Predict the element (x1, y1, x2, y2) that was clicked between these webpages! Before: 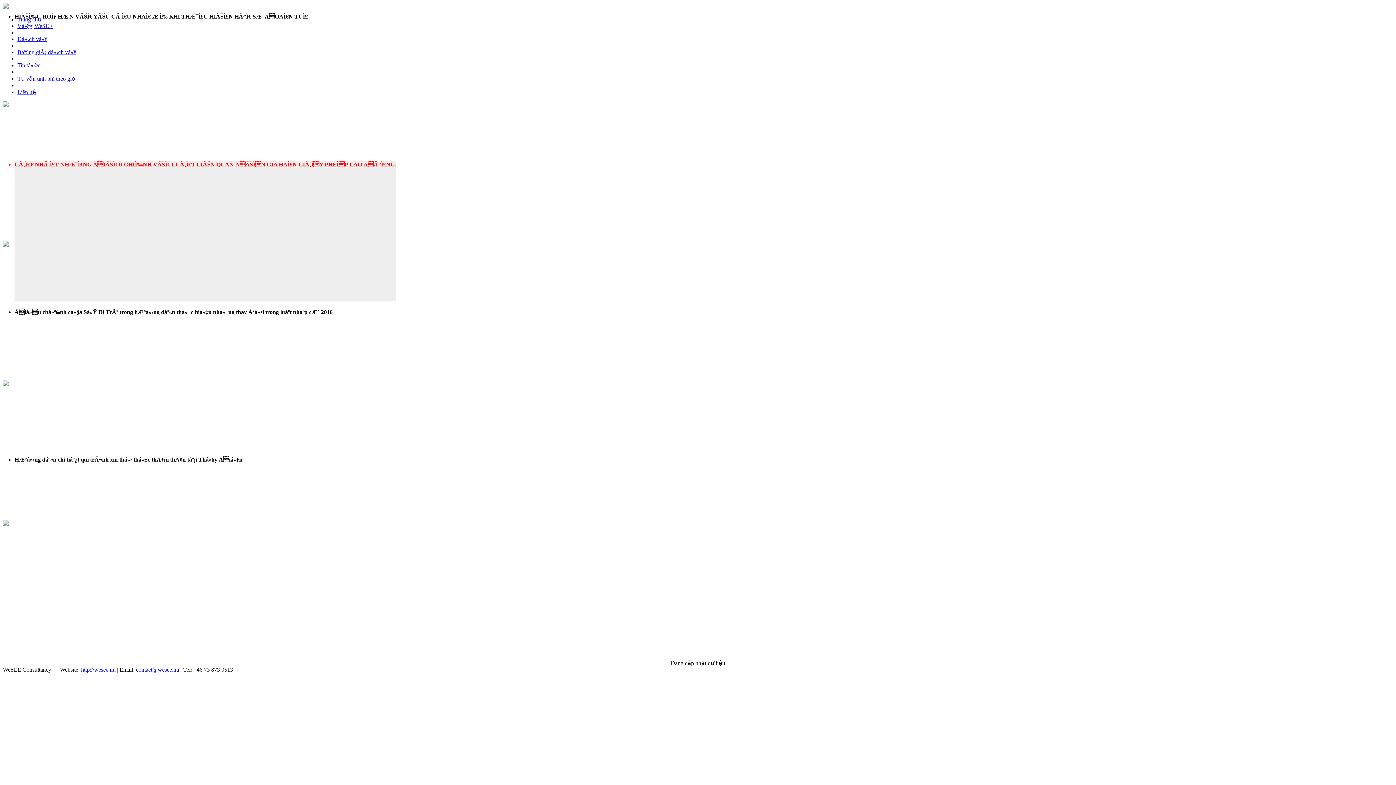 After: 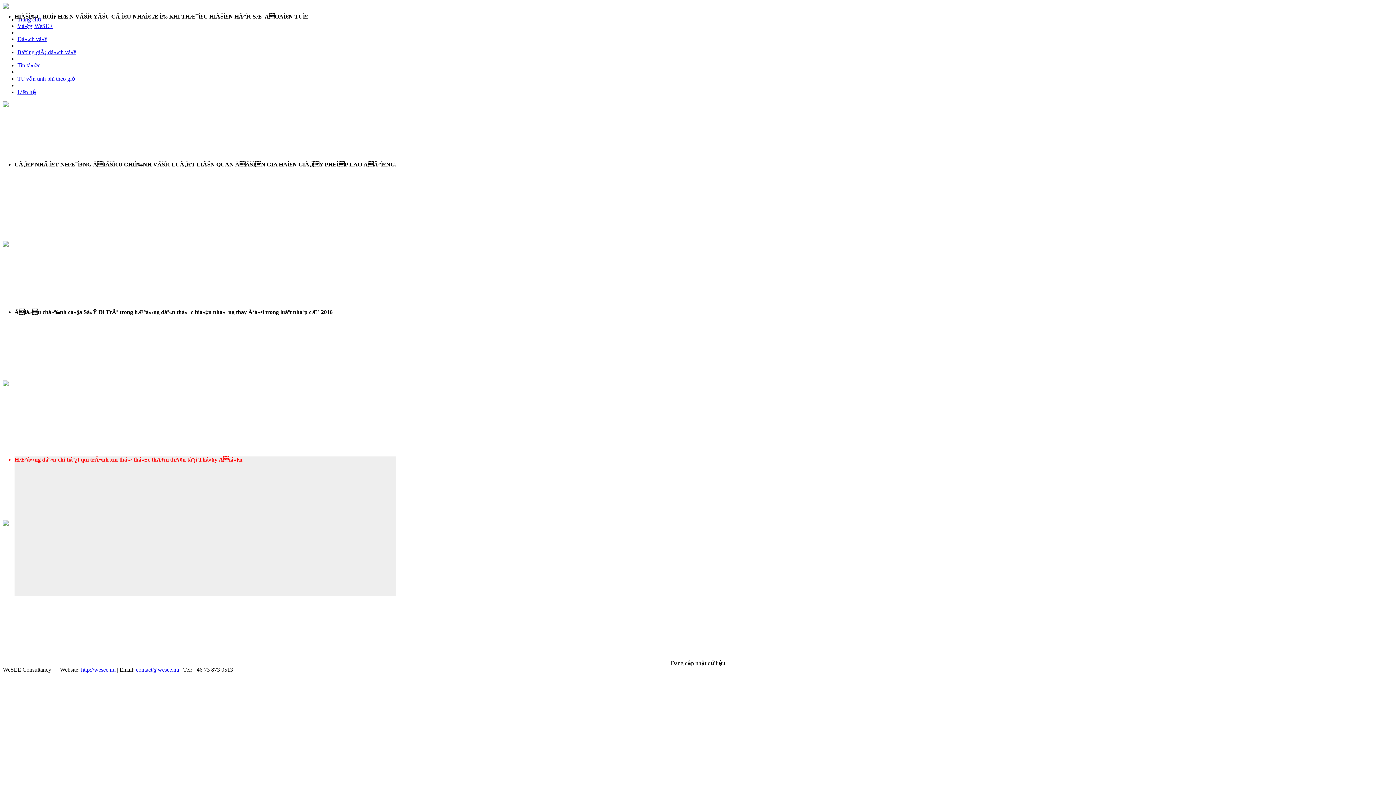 Action: bbox: (136, 666, 179, 673) label: contact@wesee.nu